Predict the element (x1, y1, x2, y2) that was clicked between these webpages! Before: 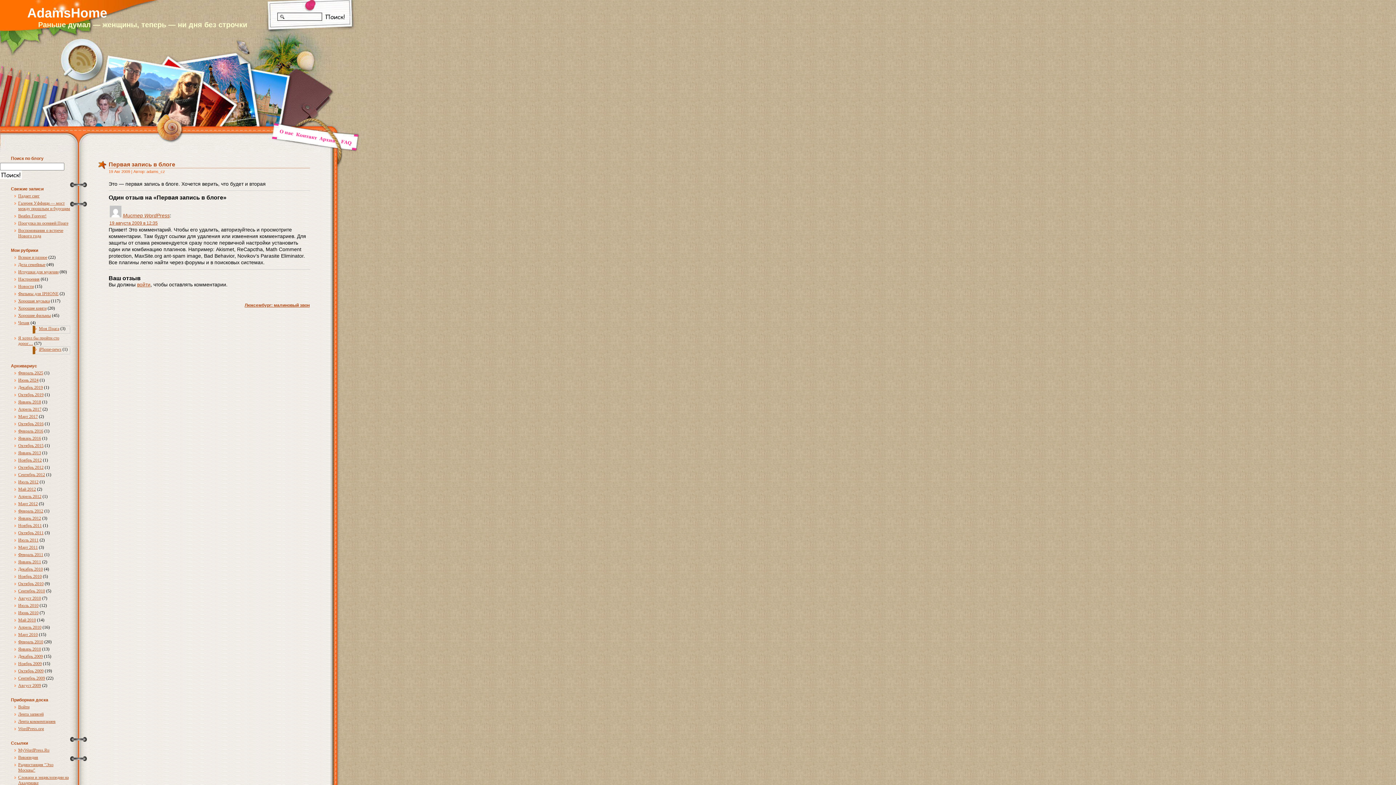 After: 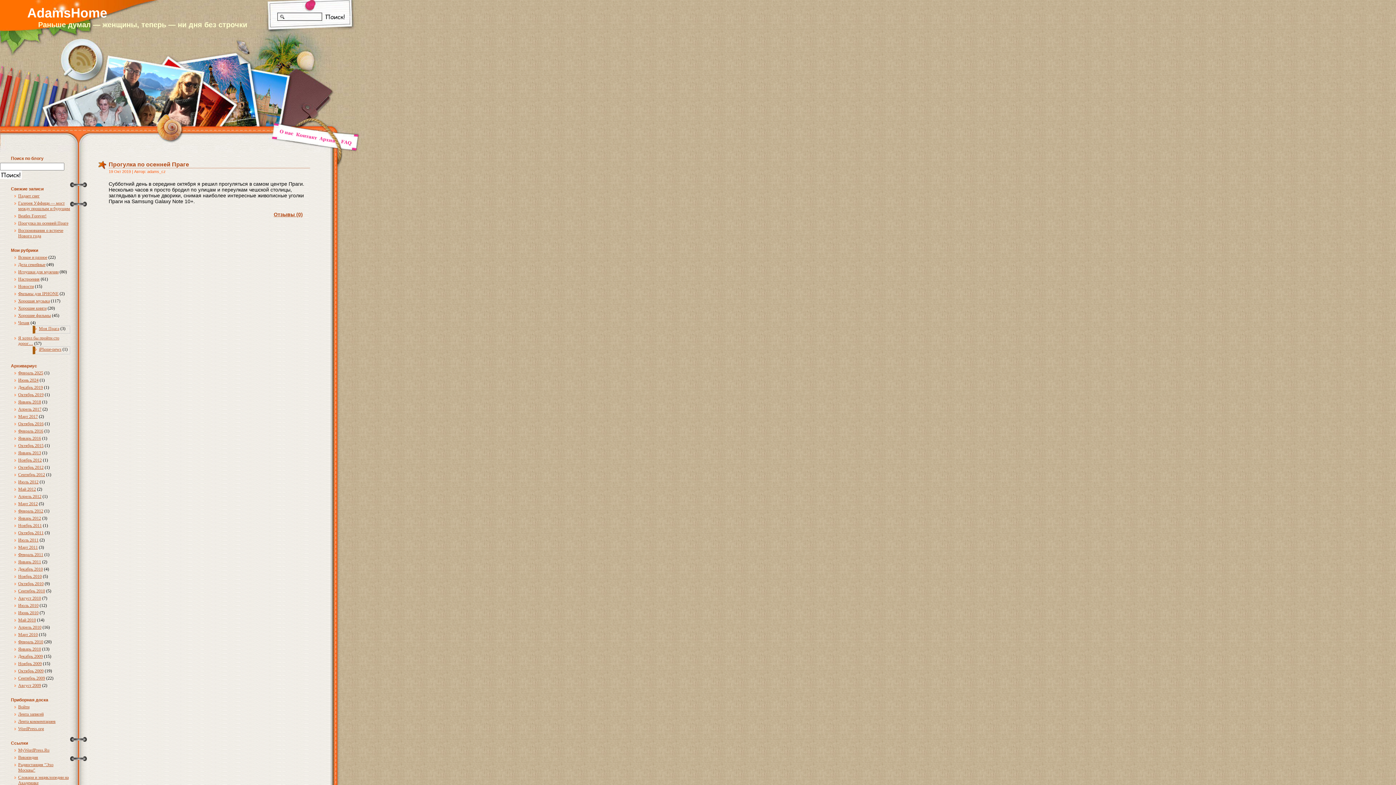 Action: label: Октябрь 2019 bbox: (18, 392, 43, 397)